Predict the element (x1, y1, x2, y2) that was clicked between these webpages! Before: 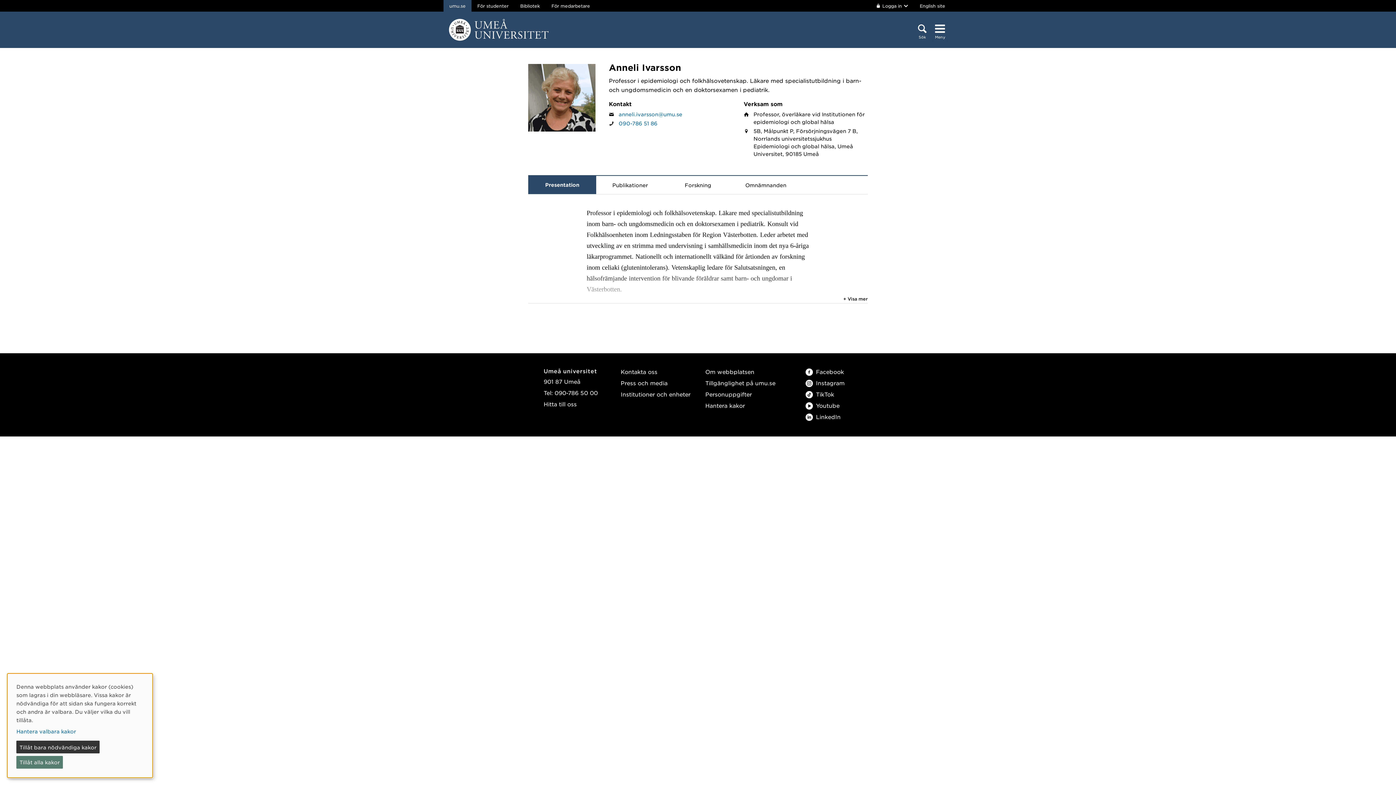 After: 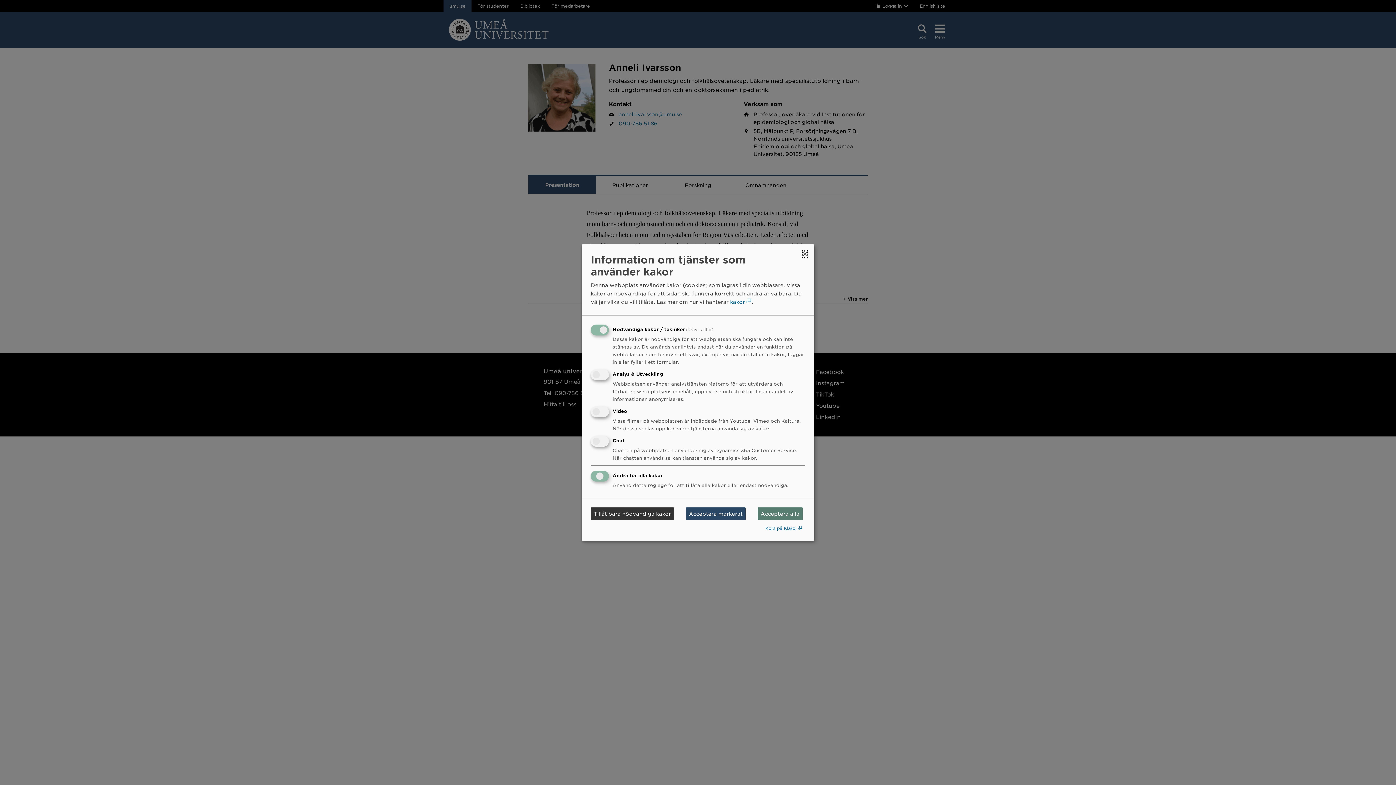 Action: label: Hantera valbara kakor bbox: (16, 727, 141, 736)